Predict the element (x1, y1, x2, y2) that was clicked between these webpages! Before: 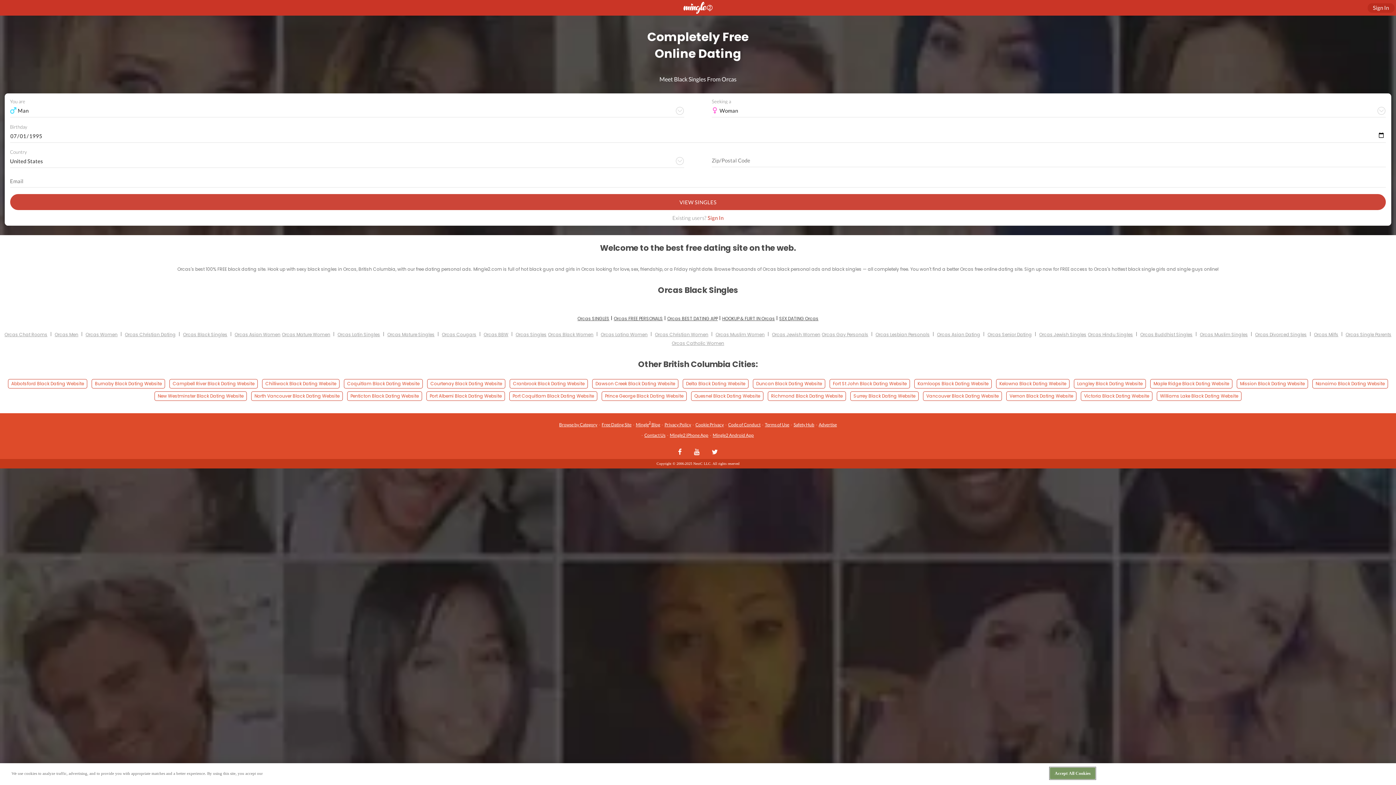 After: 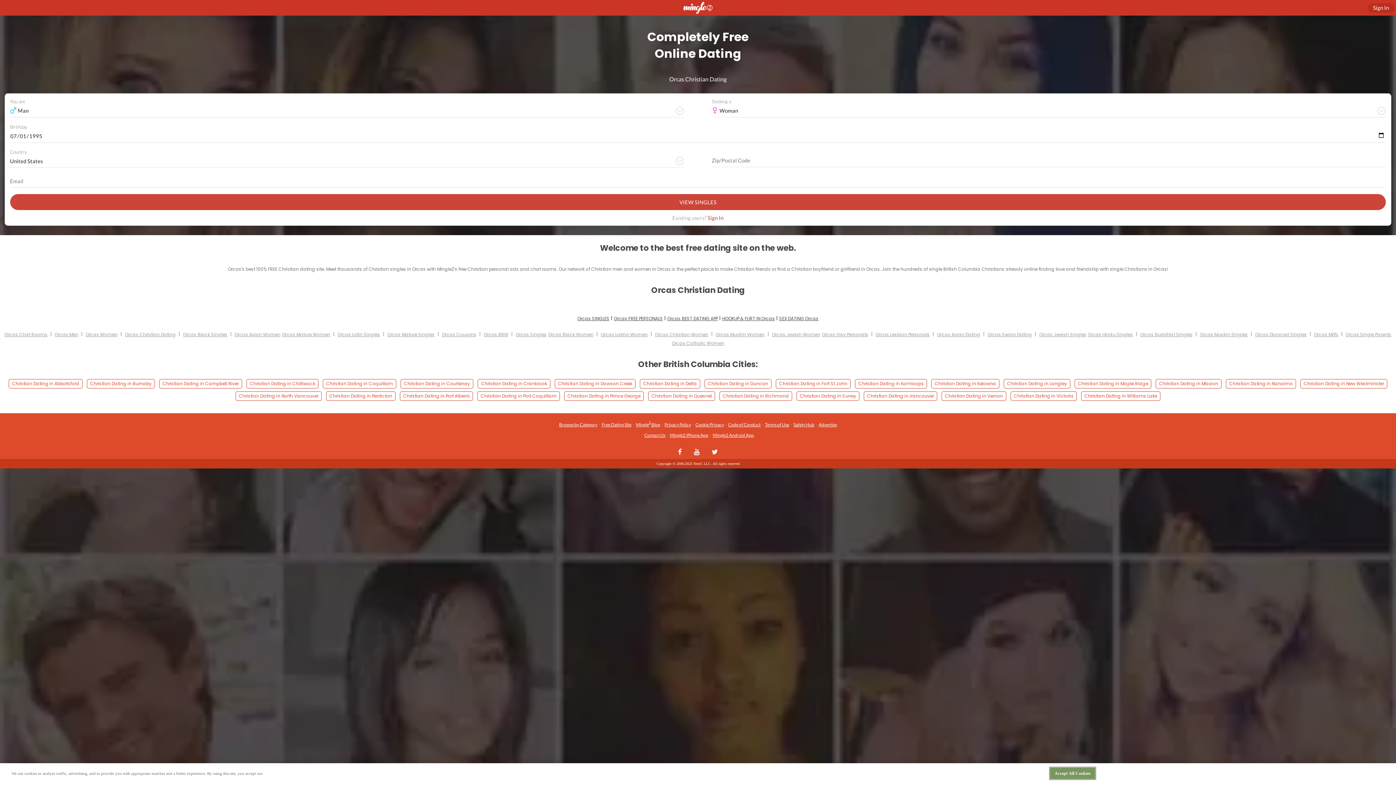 Action: bbox: (124, 331, 175, 337) label: Orcas Christian Dating